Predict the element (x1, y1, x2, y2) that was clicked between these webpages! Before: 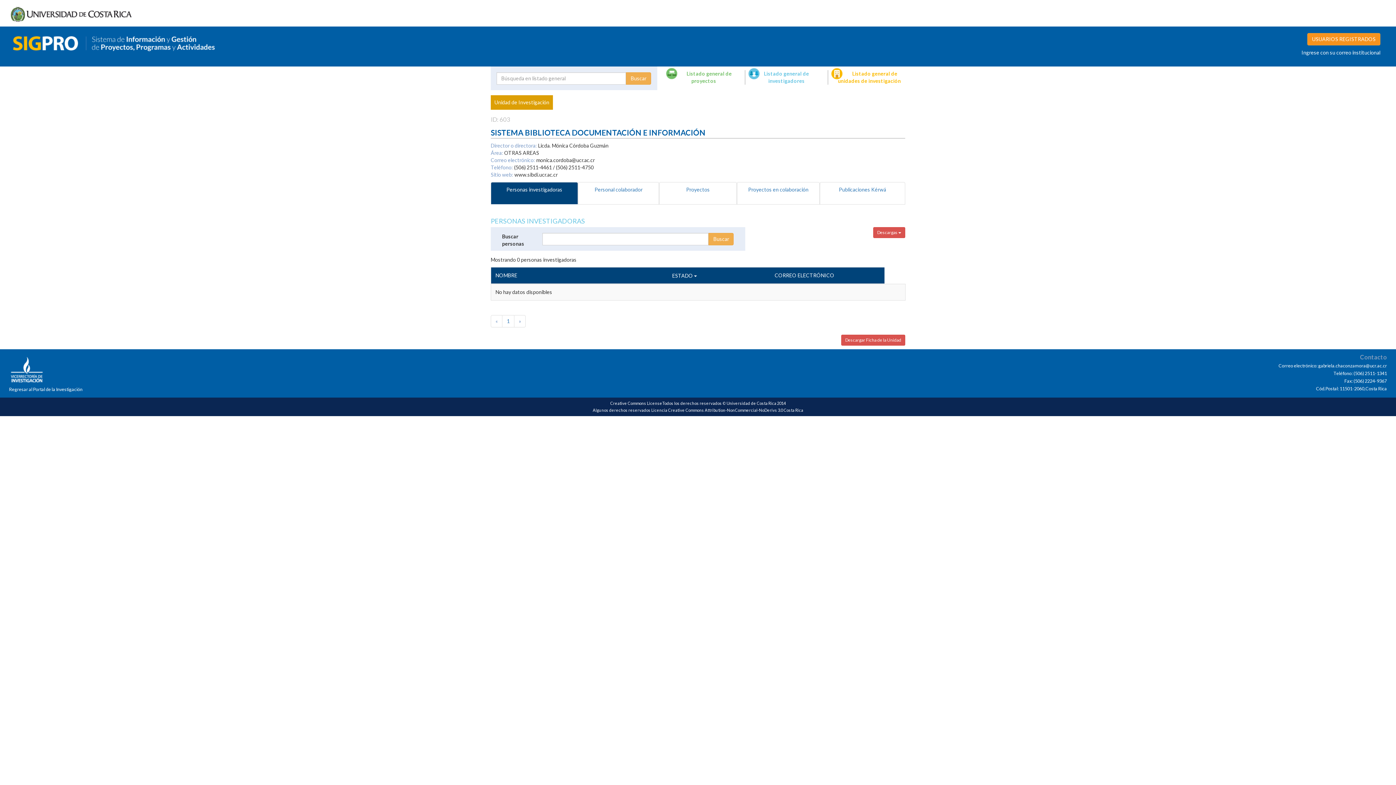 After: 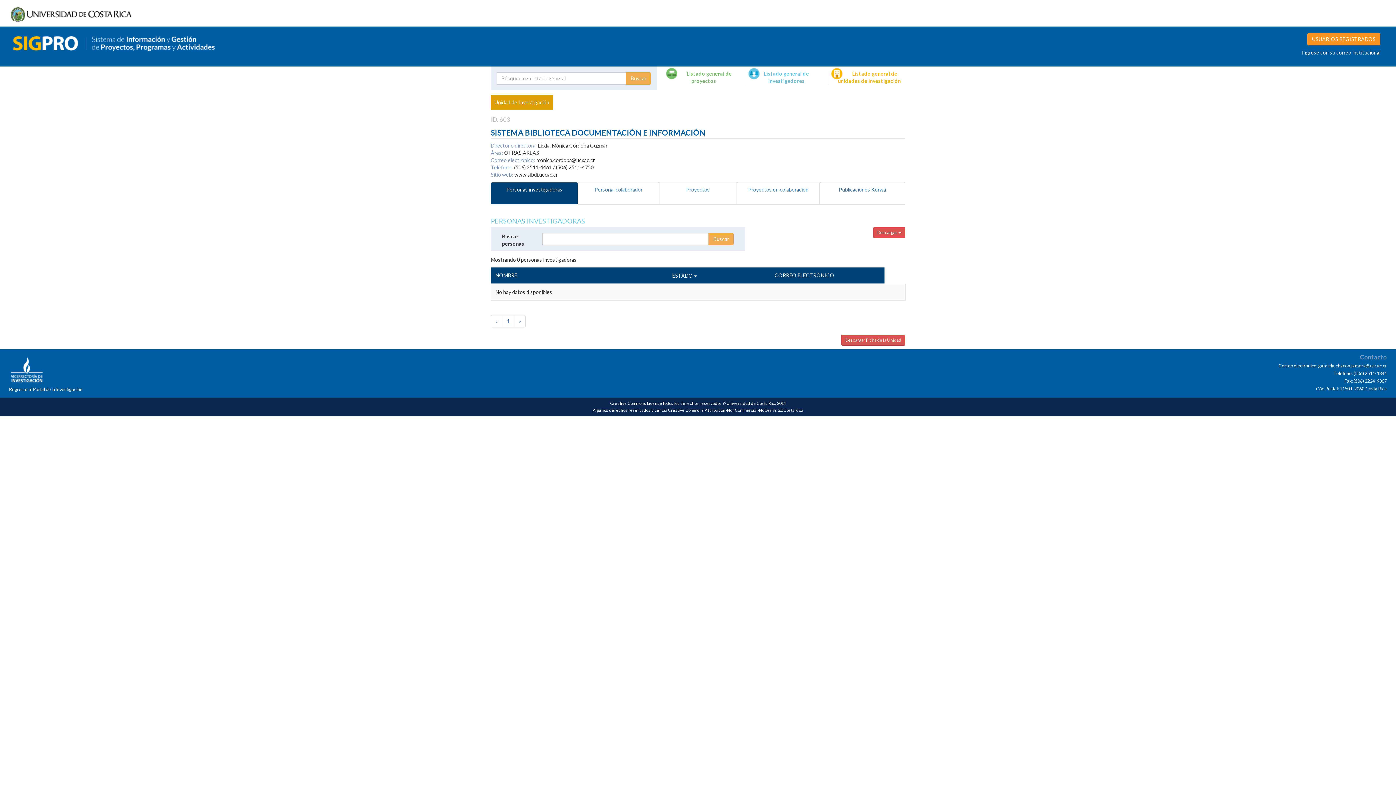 Action: bbox: (490, 182, 578, 204) label: Personas investigadoras